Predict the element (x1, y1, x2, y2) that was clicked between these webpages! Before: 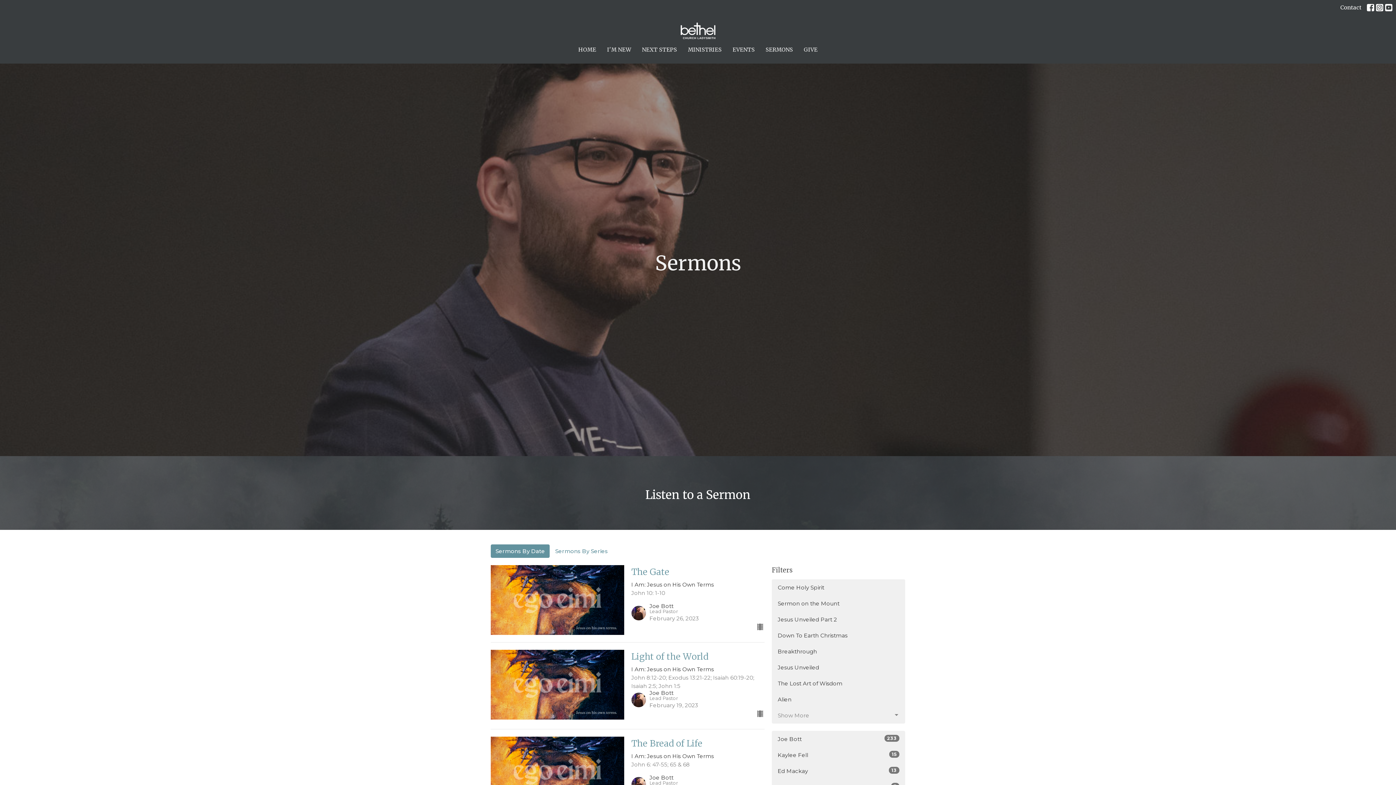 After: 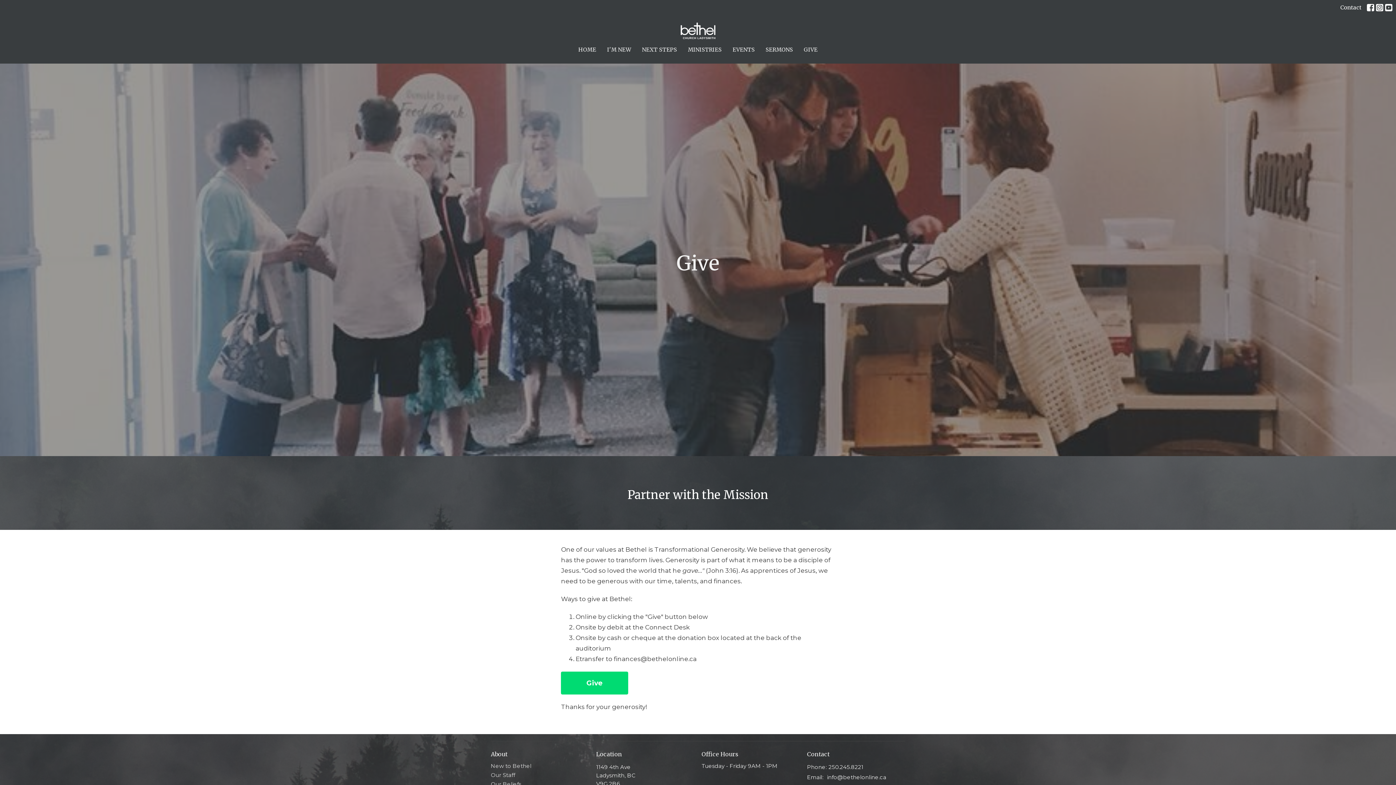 Action: bbox: (804, 43, 817, 55) label: GIVE